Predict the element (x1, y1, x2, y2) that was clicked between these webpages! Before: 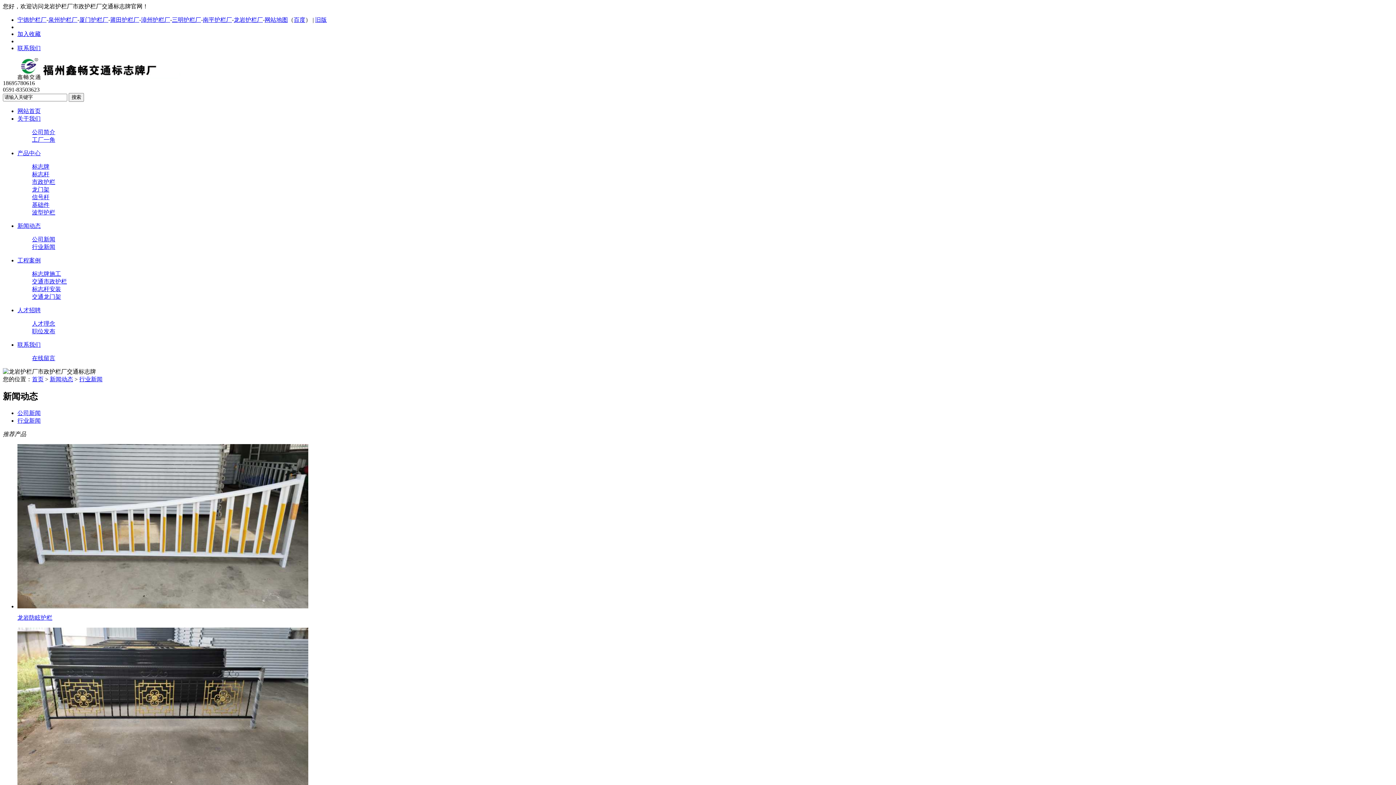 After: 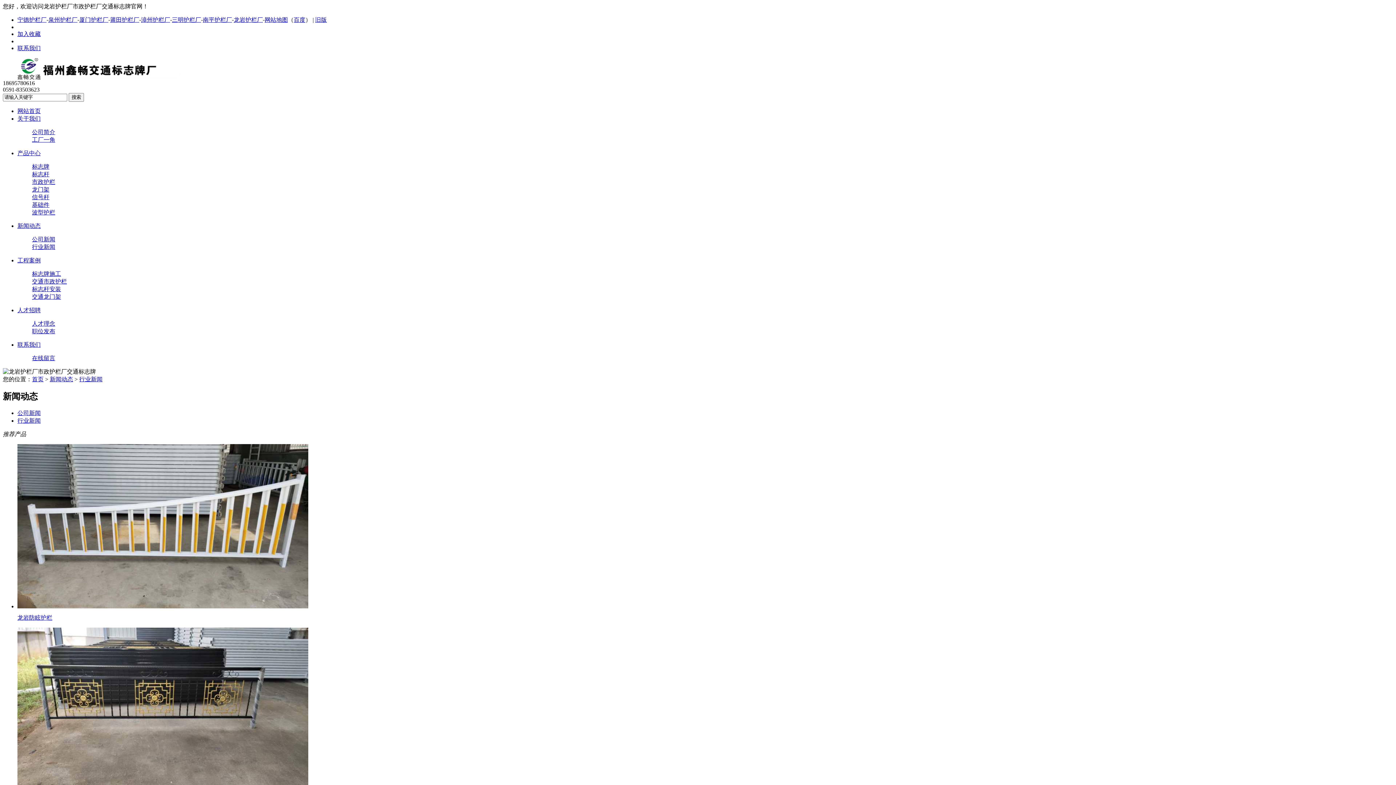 Action: bbox: (32, 244, 55, 250) label: 行业新闻